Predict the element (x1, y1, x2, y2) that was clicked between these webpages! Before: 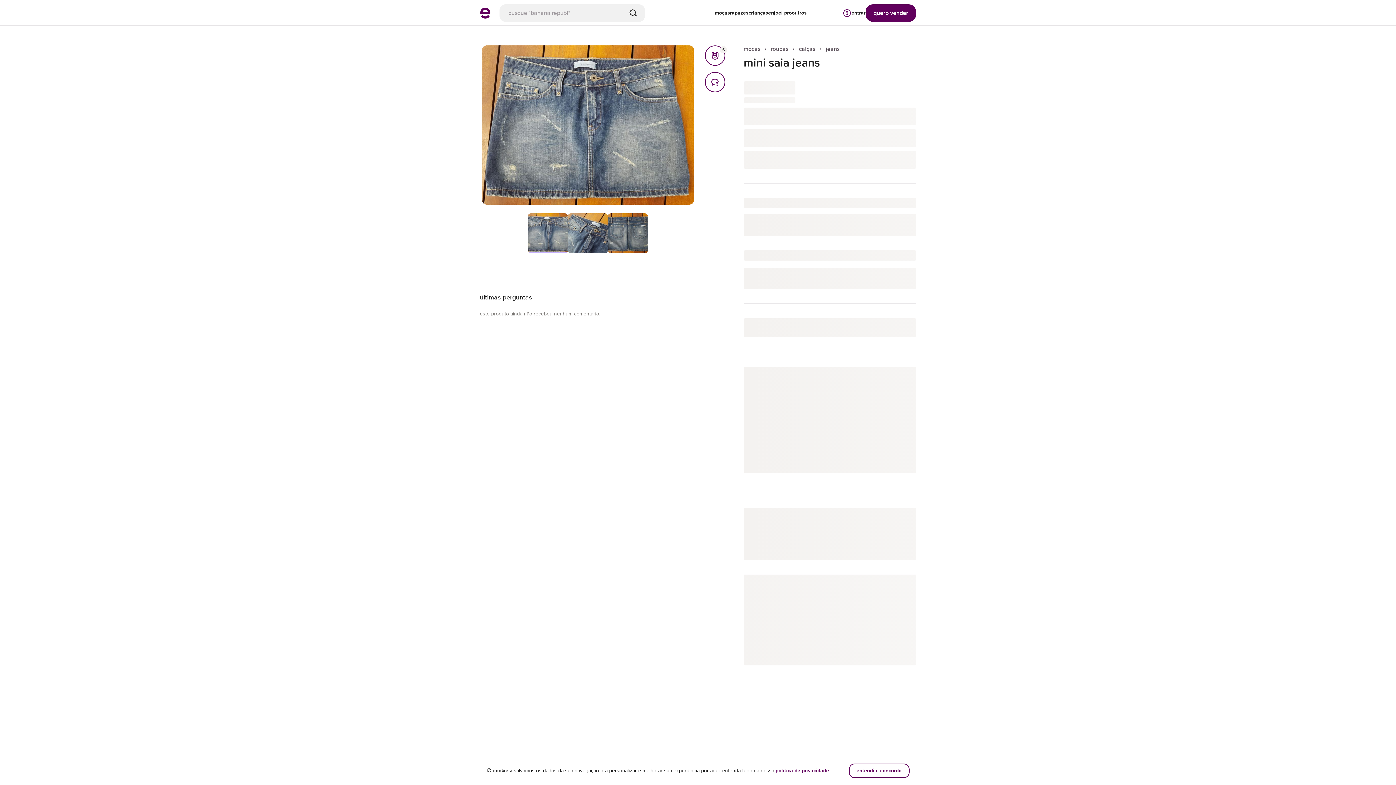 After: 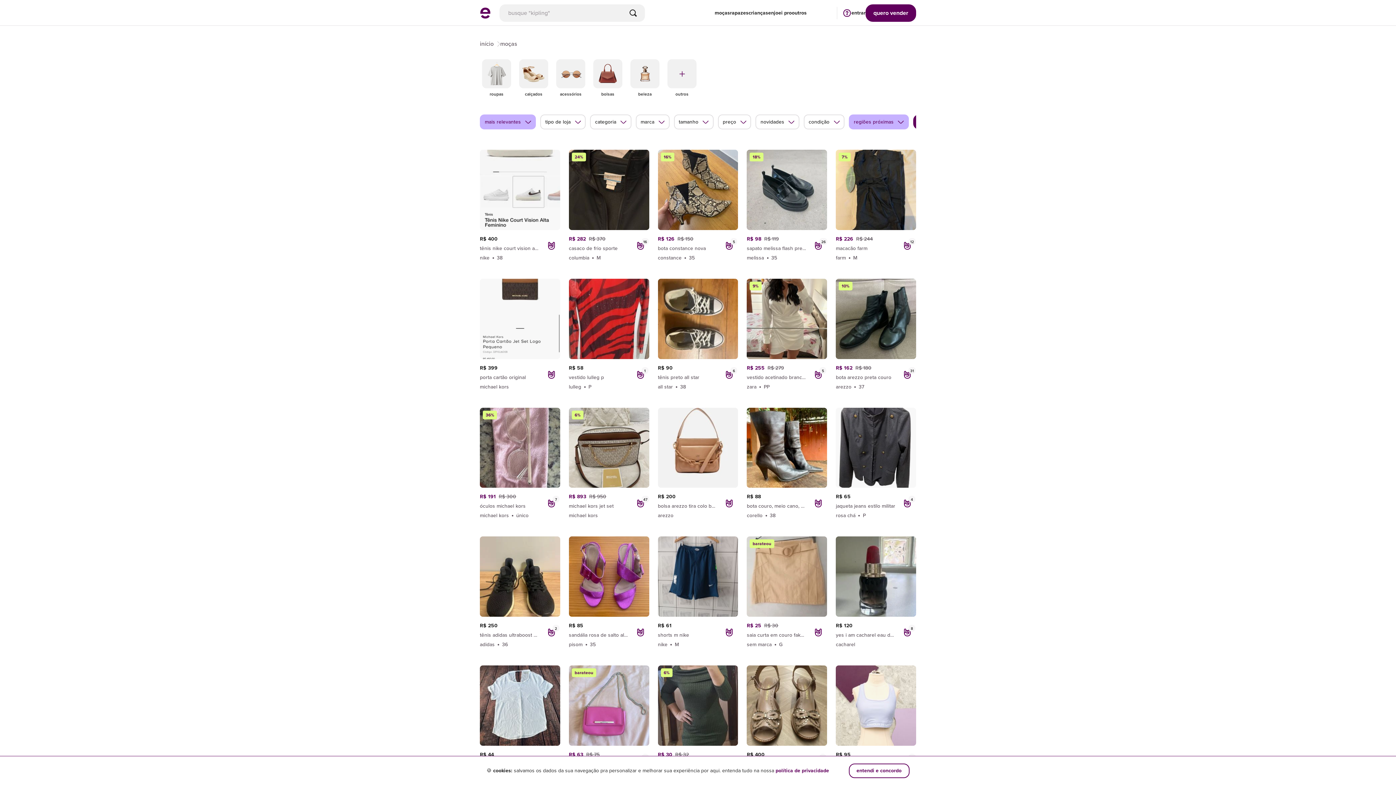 Action: label: moças bbox: (743, 45, 760, 52)